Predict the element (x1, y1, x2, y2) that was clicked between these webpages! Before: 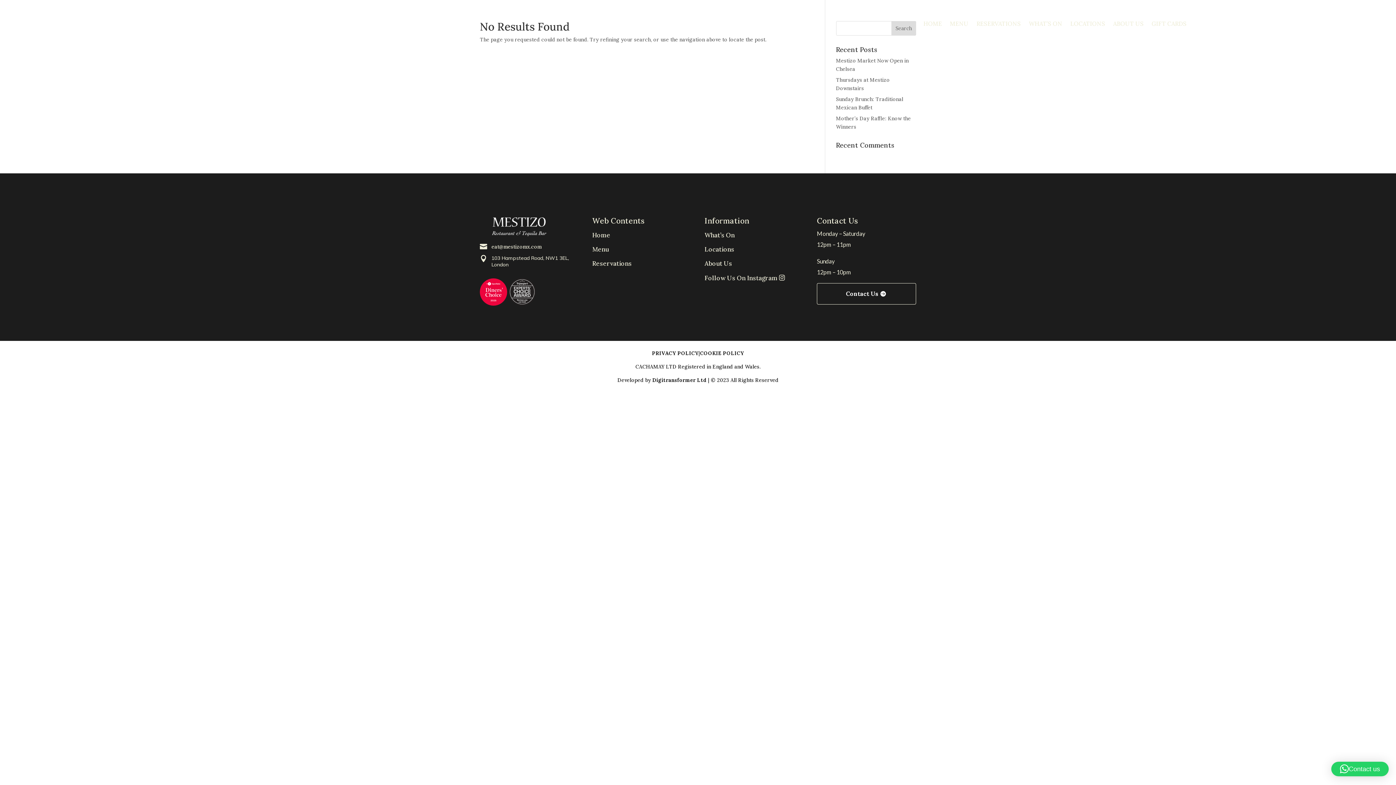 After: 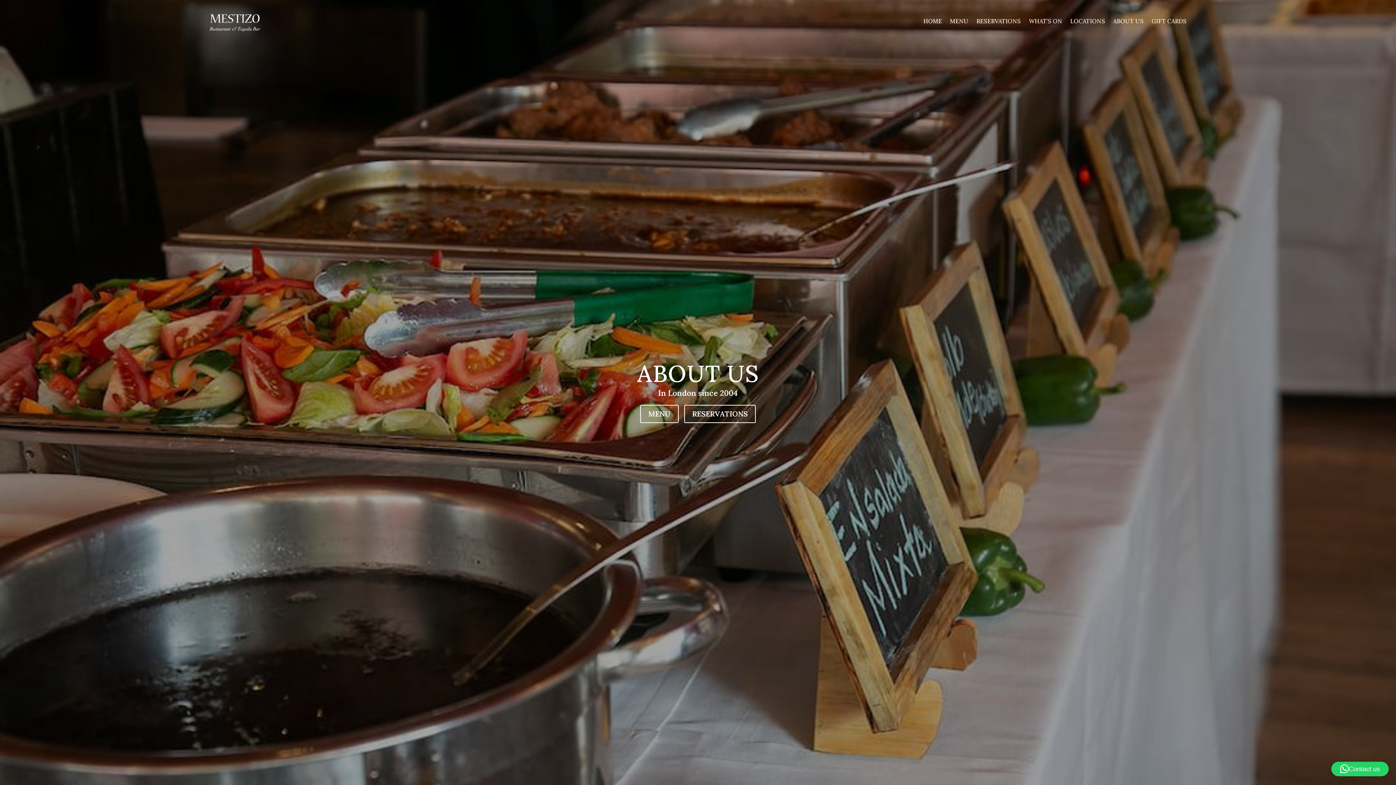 Action: label: About Us bbox: (704, 259, 732, 267)